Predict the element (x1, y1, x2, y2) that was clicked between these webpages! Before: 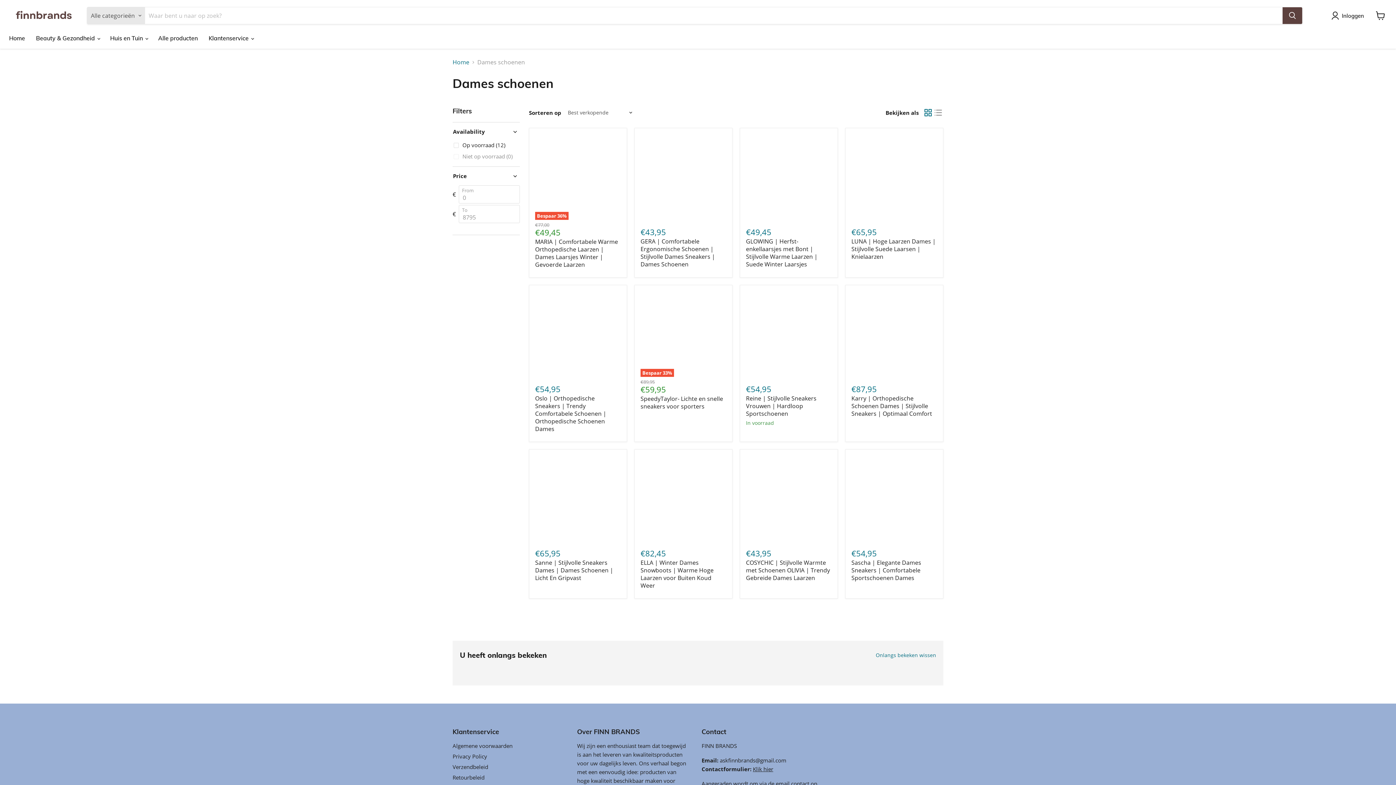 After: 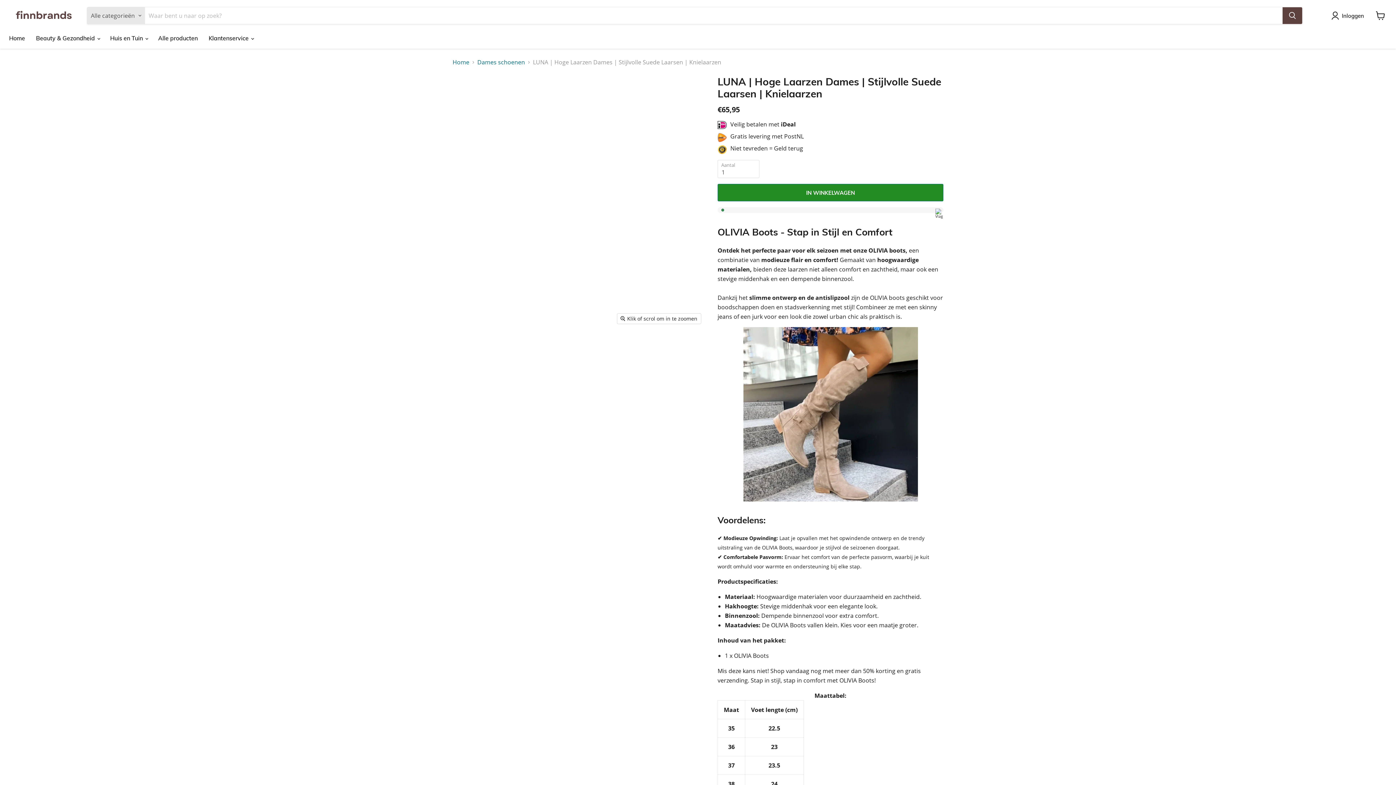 Action: bbox: (851, 237, 936, 260) label: LUNA | Hoge Laarzen Dames | Stijlvolle Suede Laarsen | Knielaarzen